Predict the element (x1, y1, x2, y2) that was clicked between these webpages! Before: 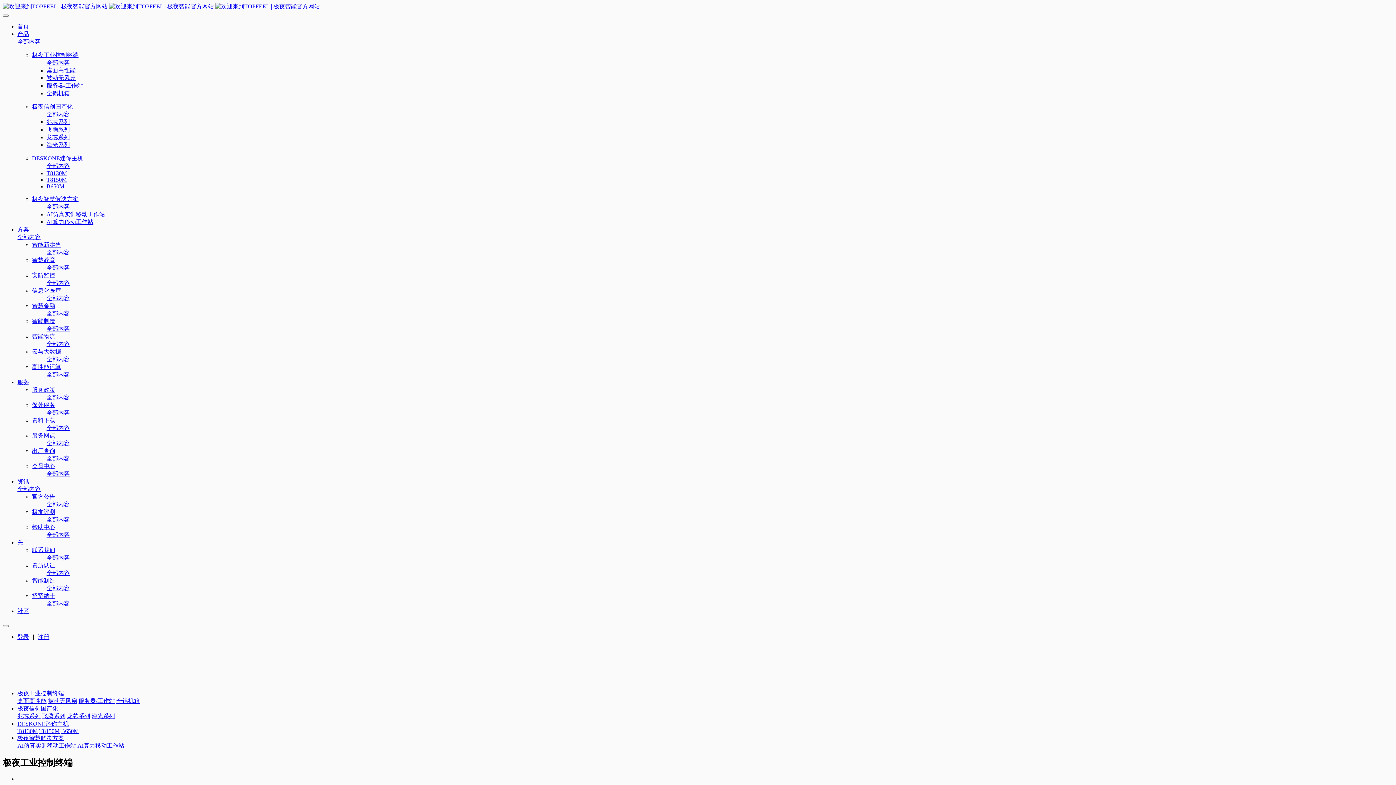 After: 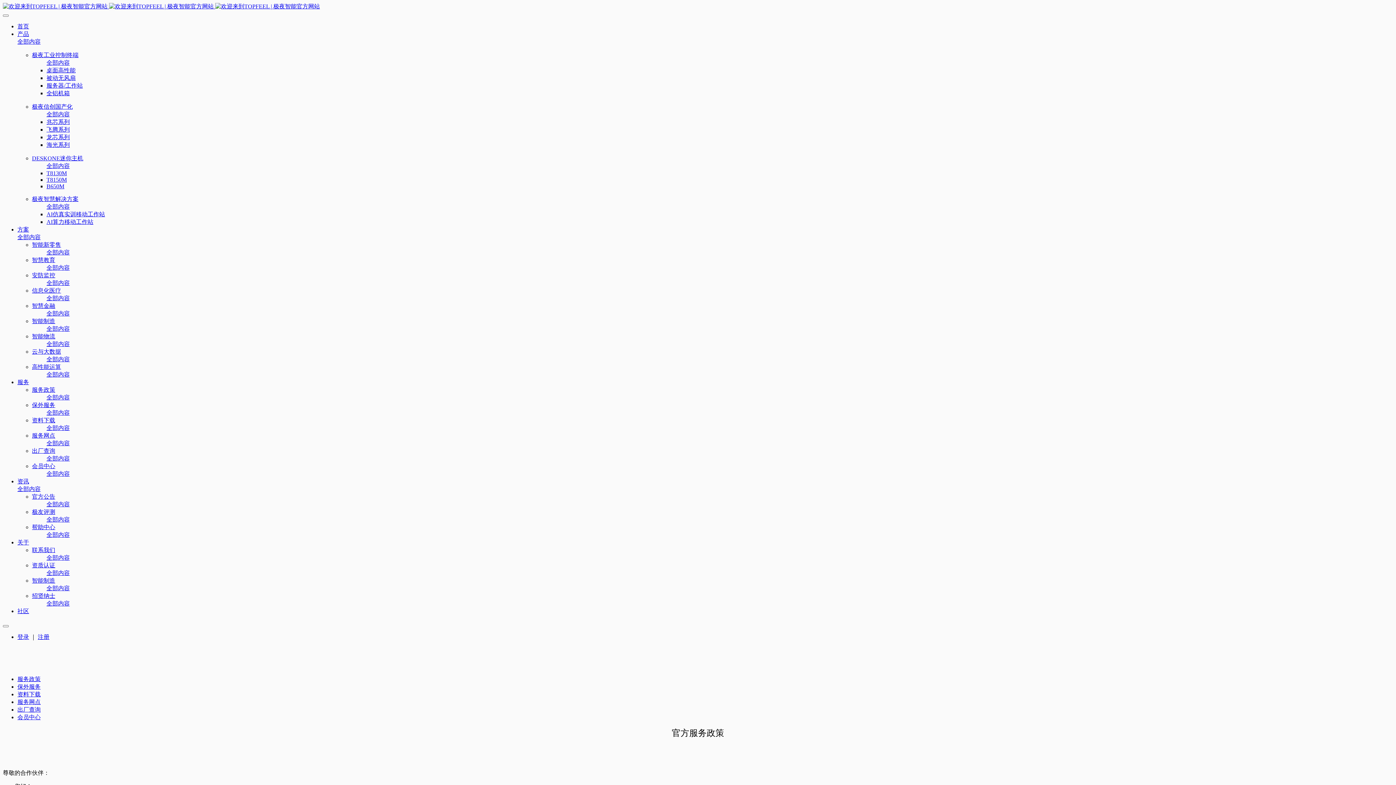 Action: label: 服务政策 bbox: (32, 386, 55, 393)